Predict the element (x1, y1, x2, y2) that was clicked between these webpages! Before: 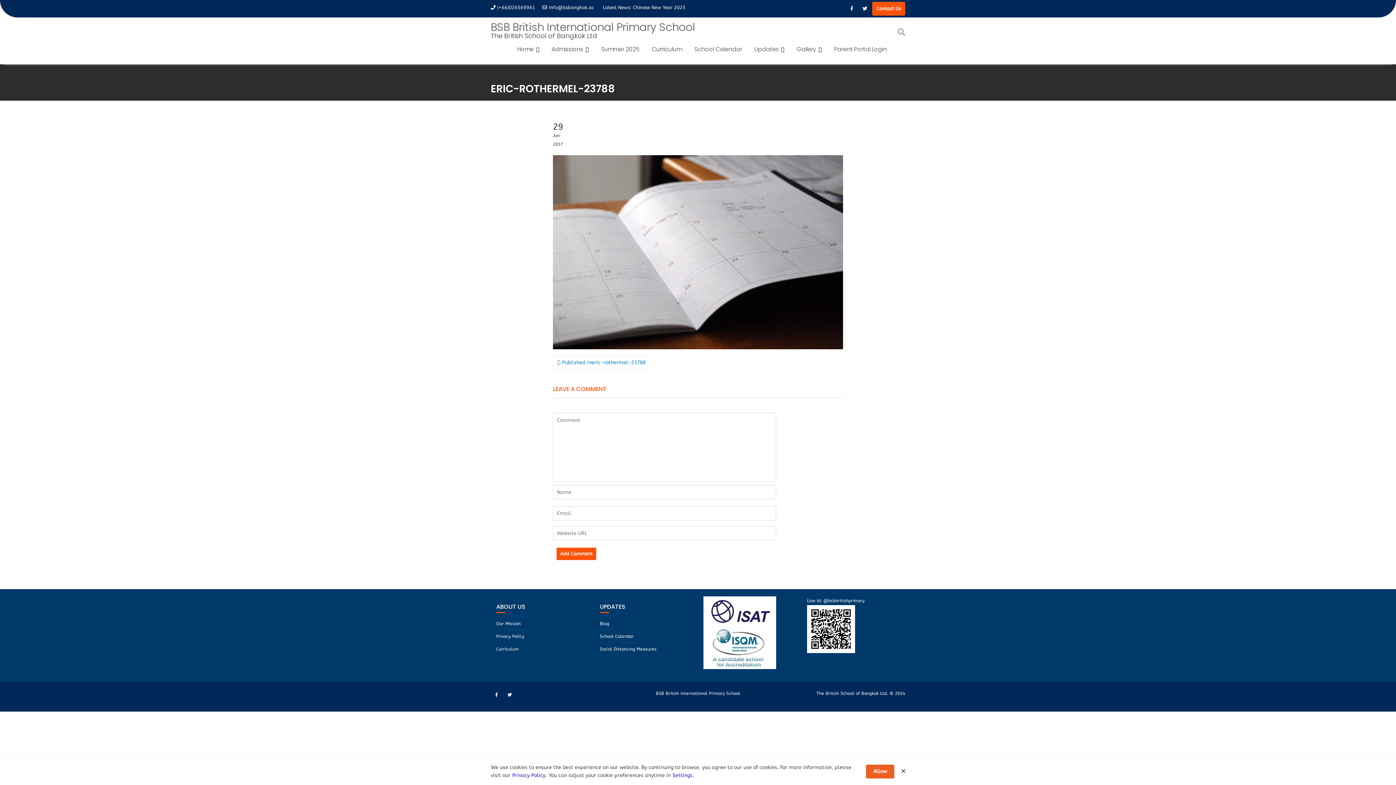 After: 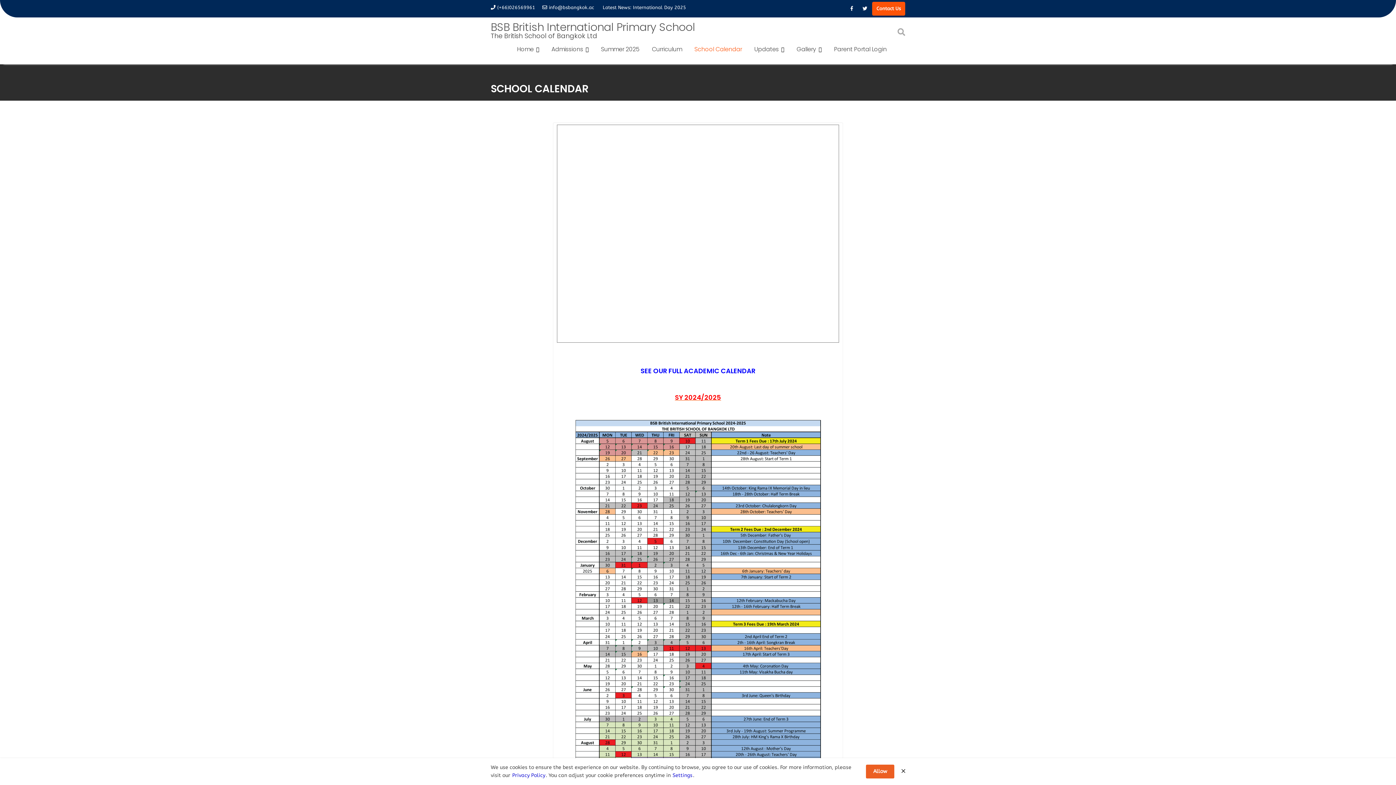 Action: bbox: (689, 40, 747, 58) label: School Calendar